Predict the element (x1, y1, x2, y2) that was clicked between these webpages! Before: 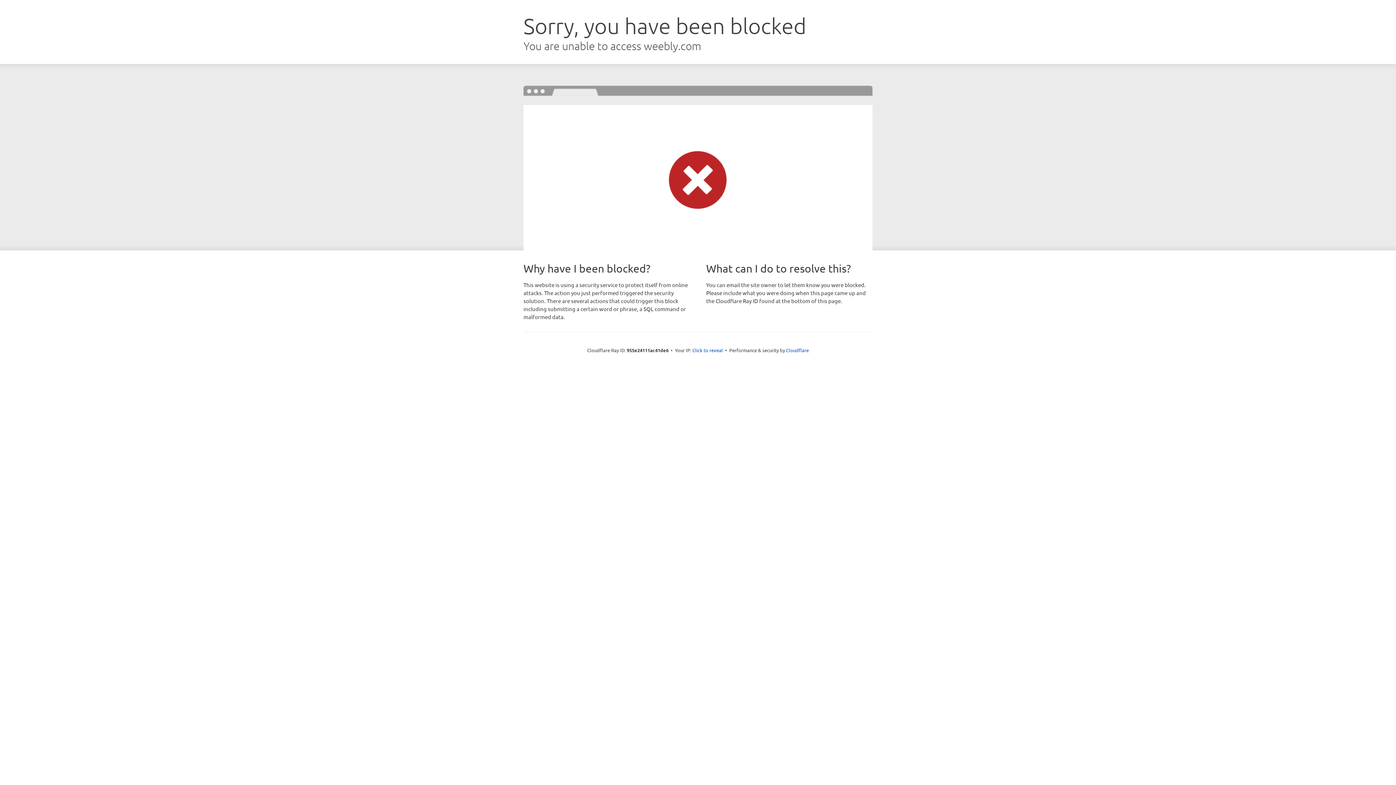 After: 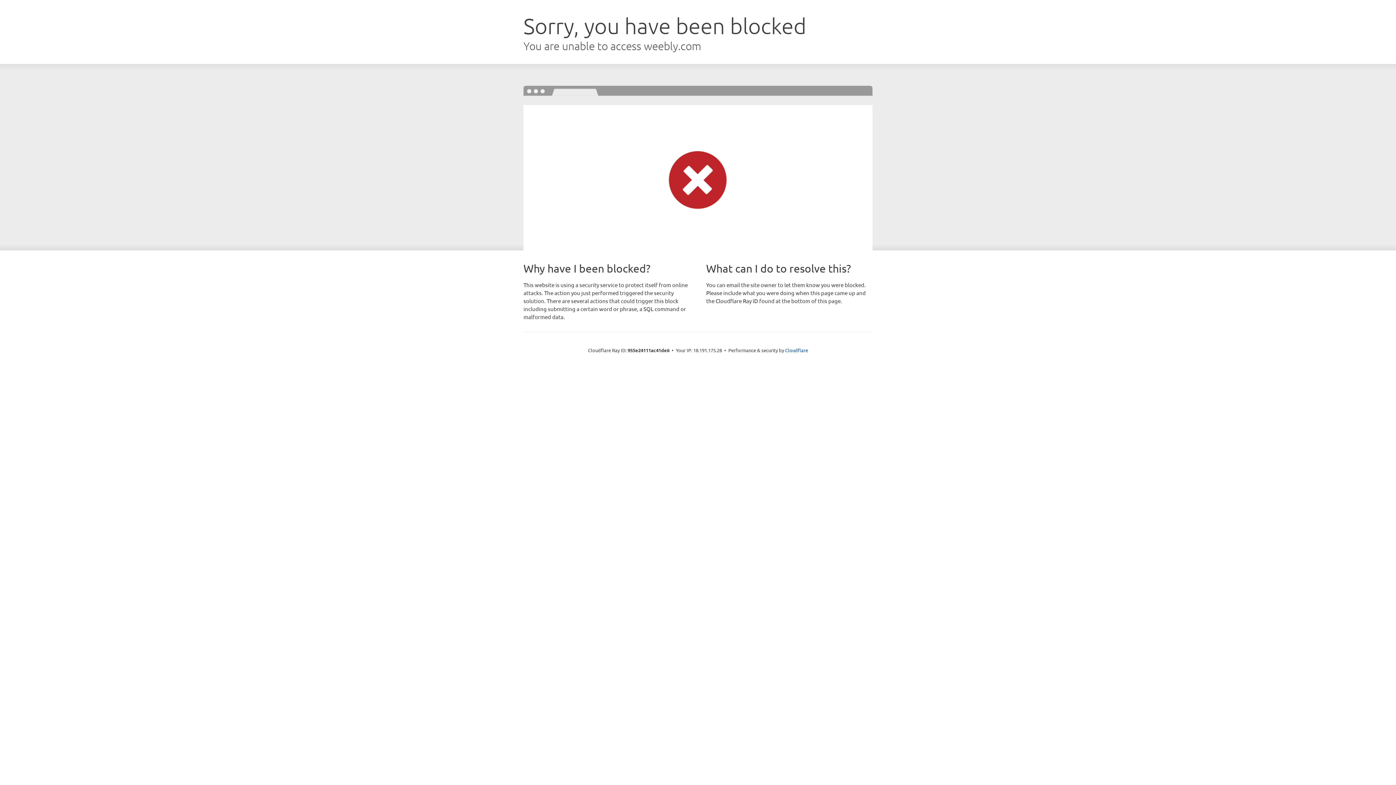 Action: bbox: (692, 346, 723, 353) label: Click to reveal